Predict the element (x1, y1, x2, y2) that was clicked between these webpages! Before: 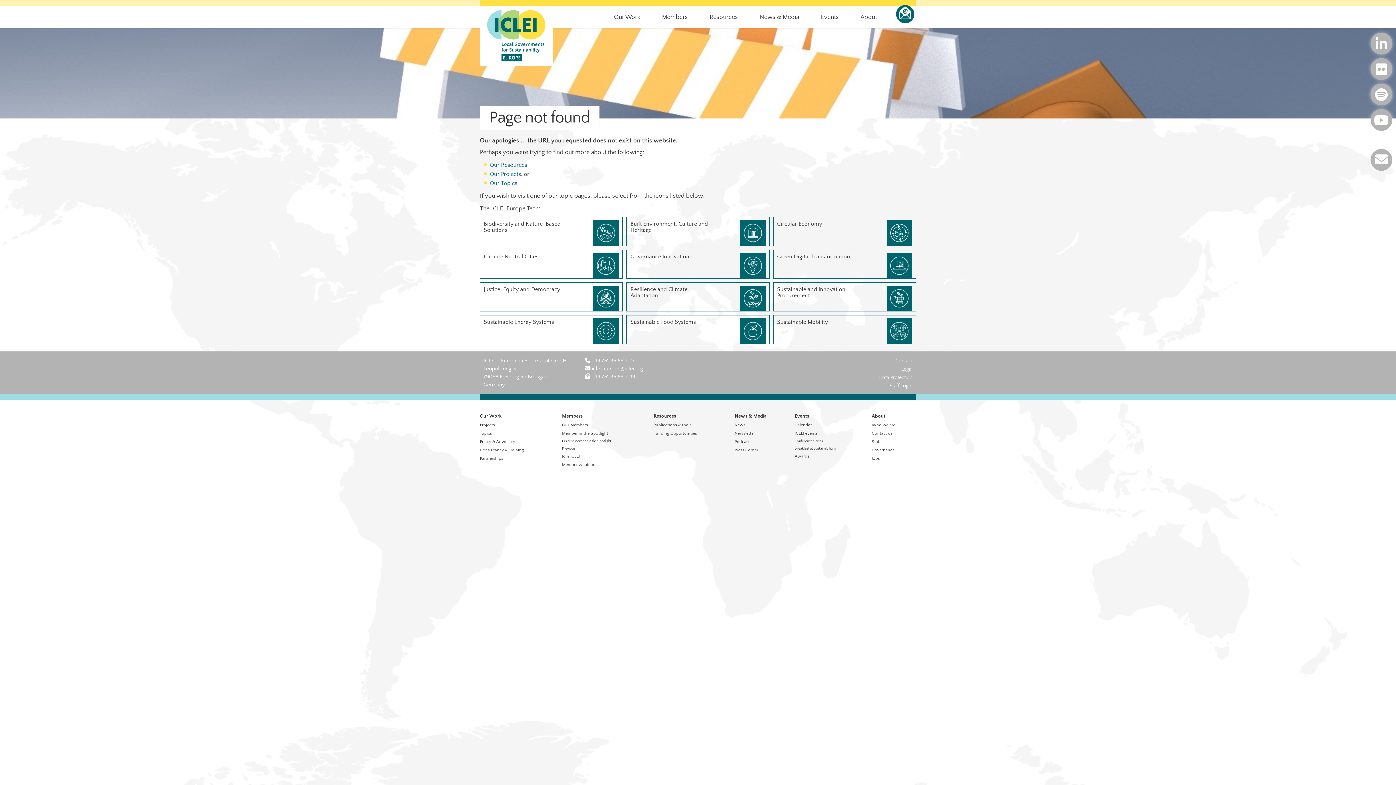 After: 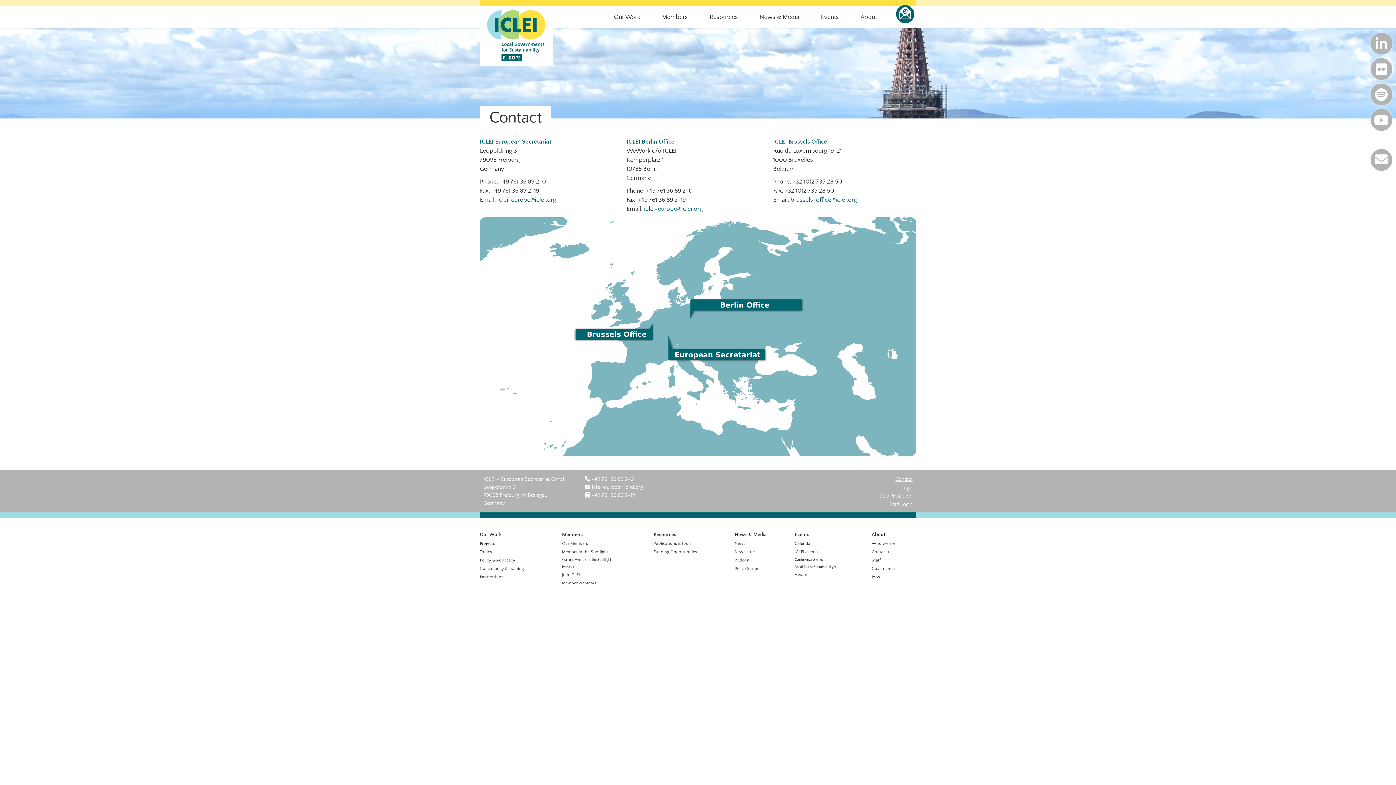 Action: bbox: (895, 358, 912, 364) label: Contact